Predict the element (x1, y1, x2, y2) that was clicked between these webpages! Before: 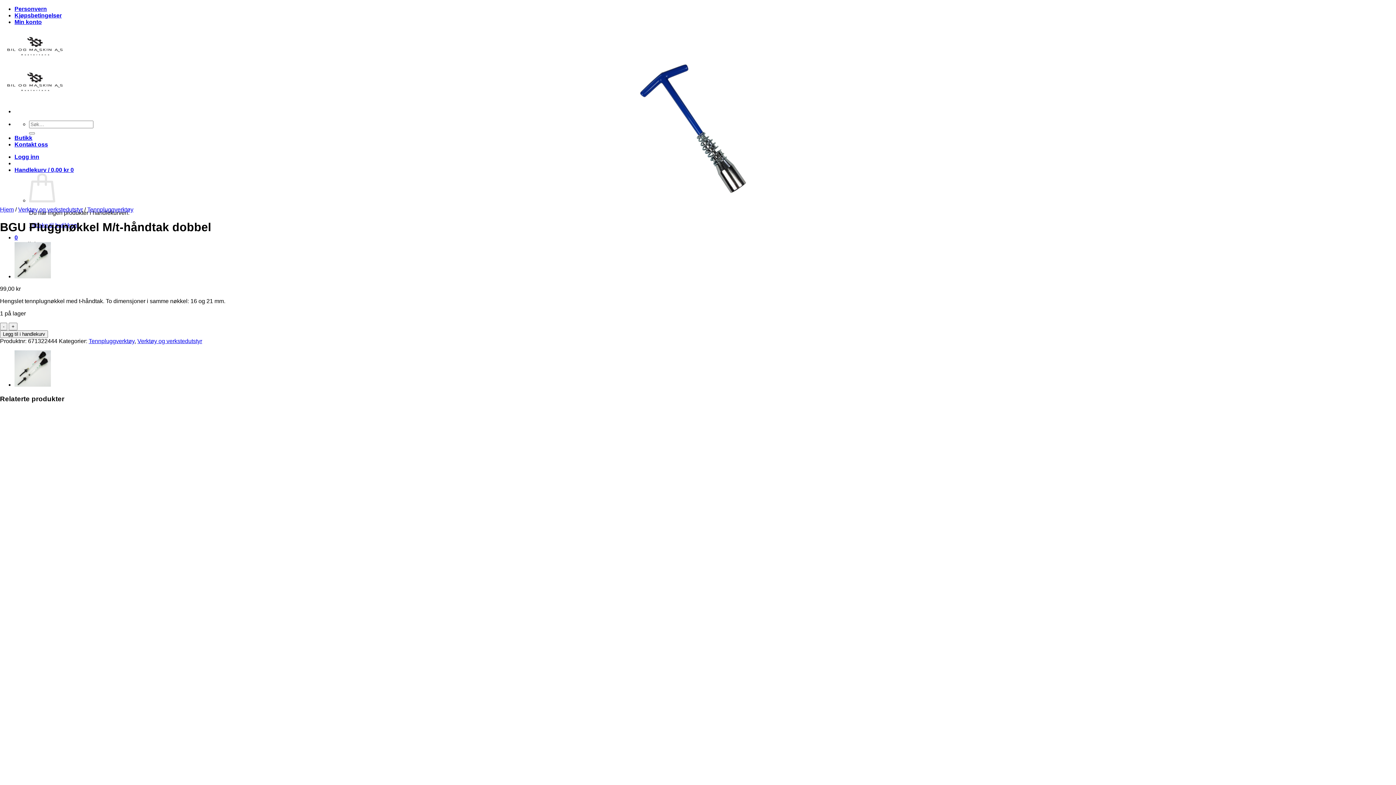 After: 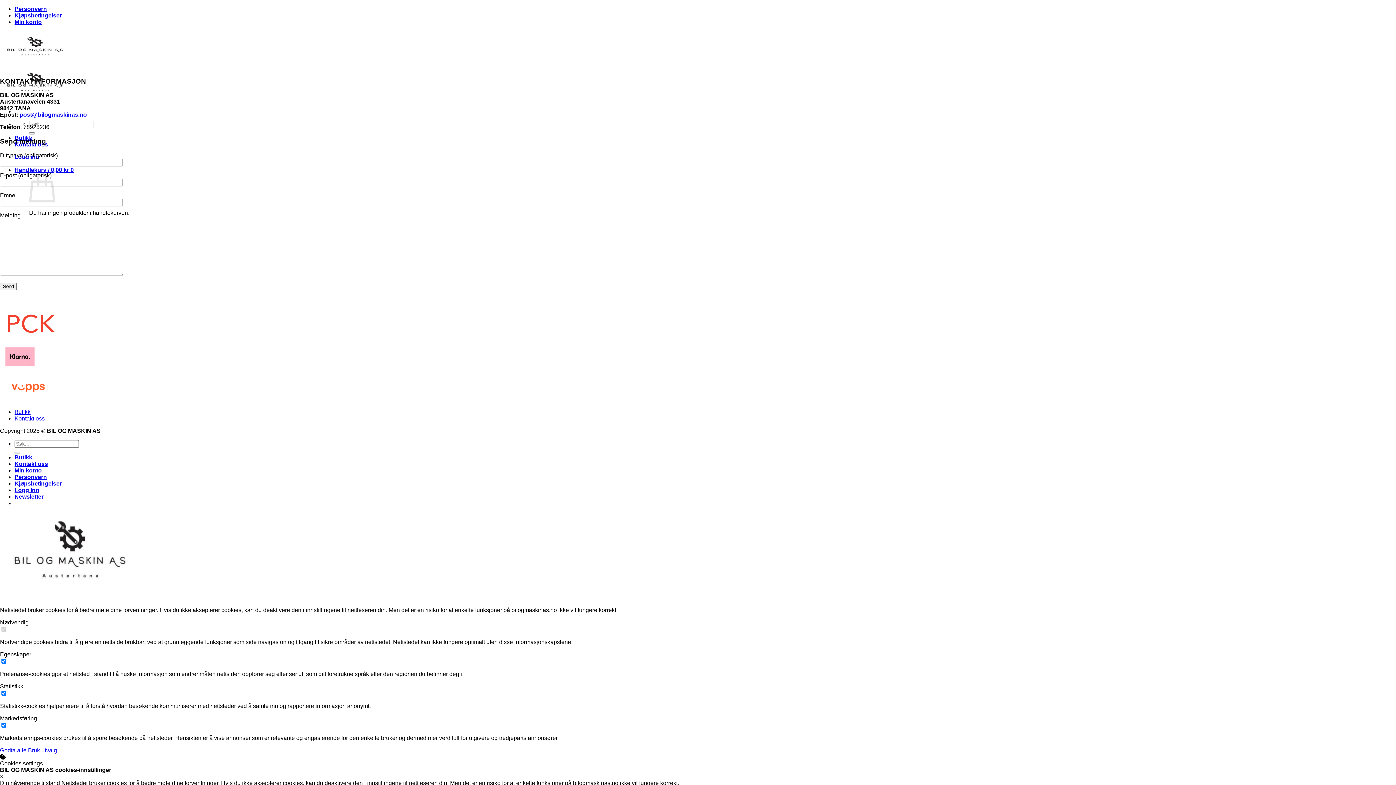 Action: label: Kontakt oss bbox: (14, 141, 48, 147)